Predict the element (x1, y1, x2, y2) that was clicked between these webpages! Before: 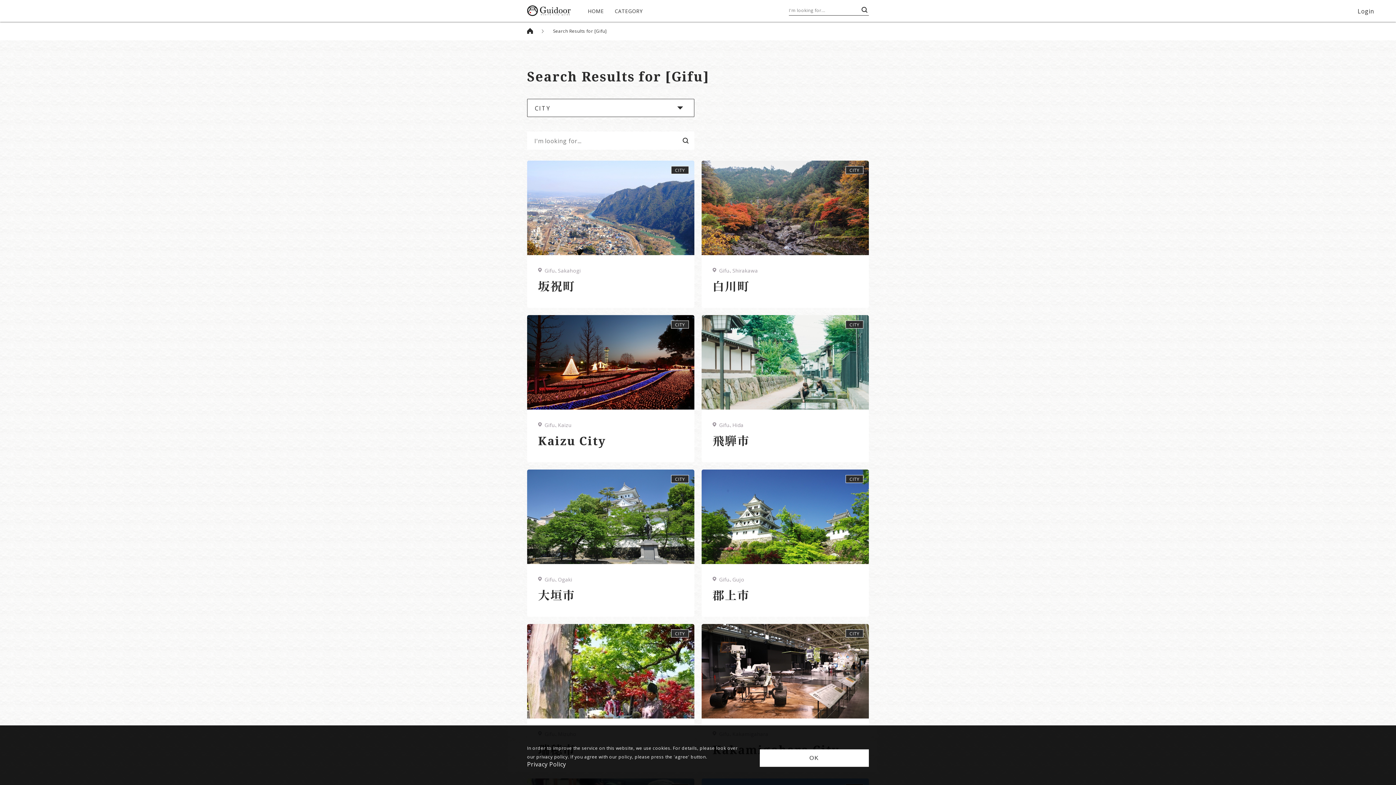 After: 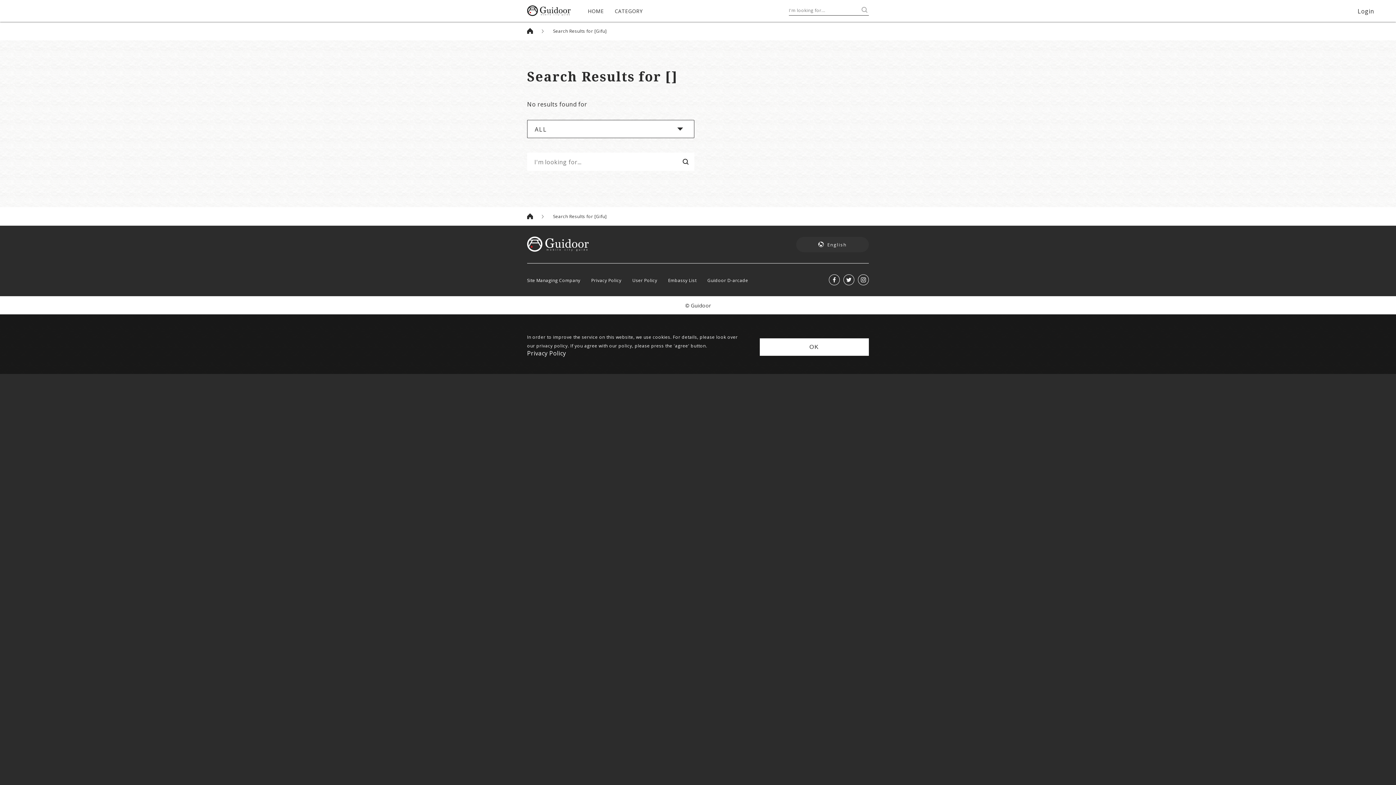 Action: bbox: (860, 5, 869, 14)